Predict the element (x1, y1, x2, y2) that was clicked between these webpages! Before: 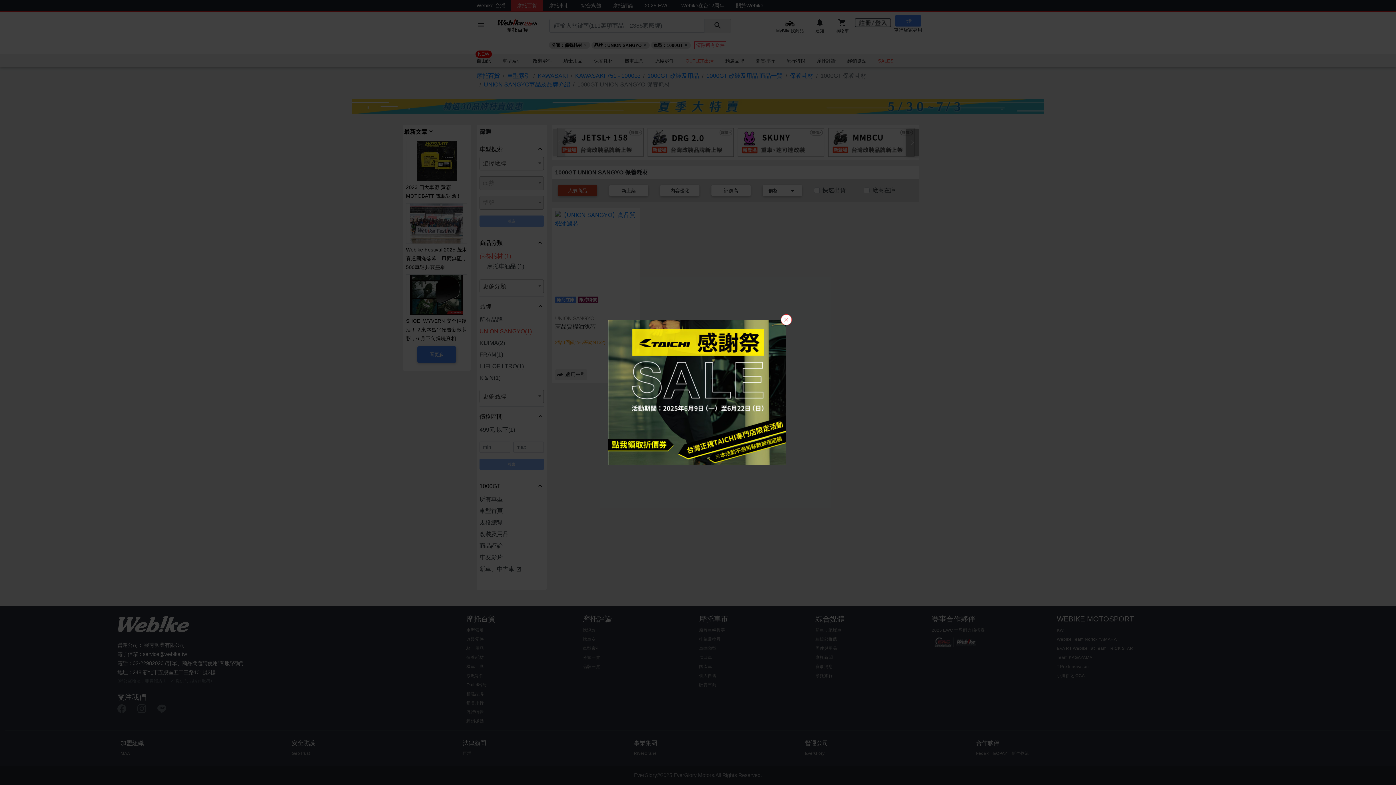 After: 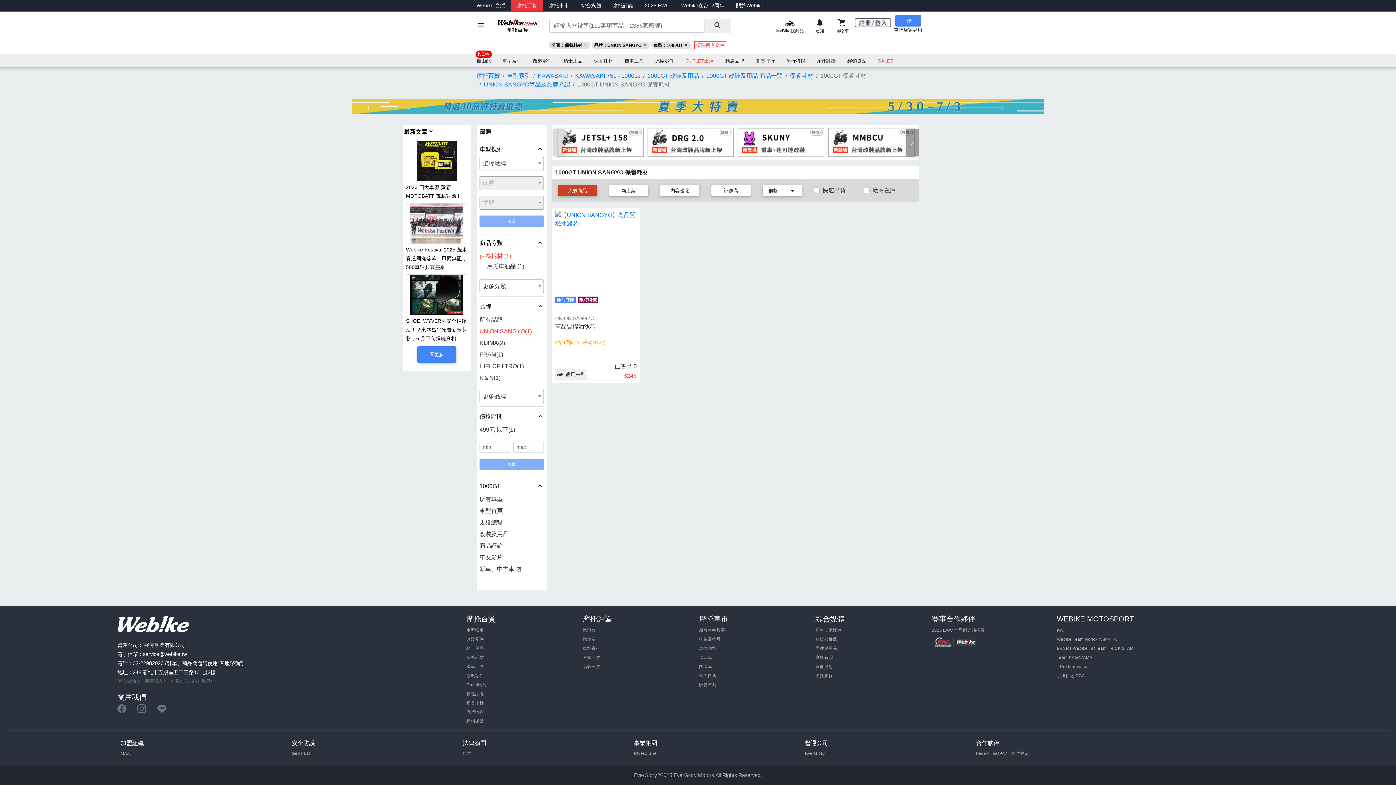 Action: bbox: (608, 320, 786, 465)